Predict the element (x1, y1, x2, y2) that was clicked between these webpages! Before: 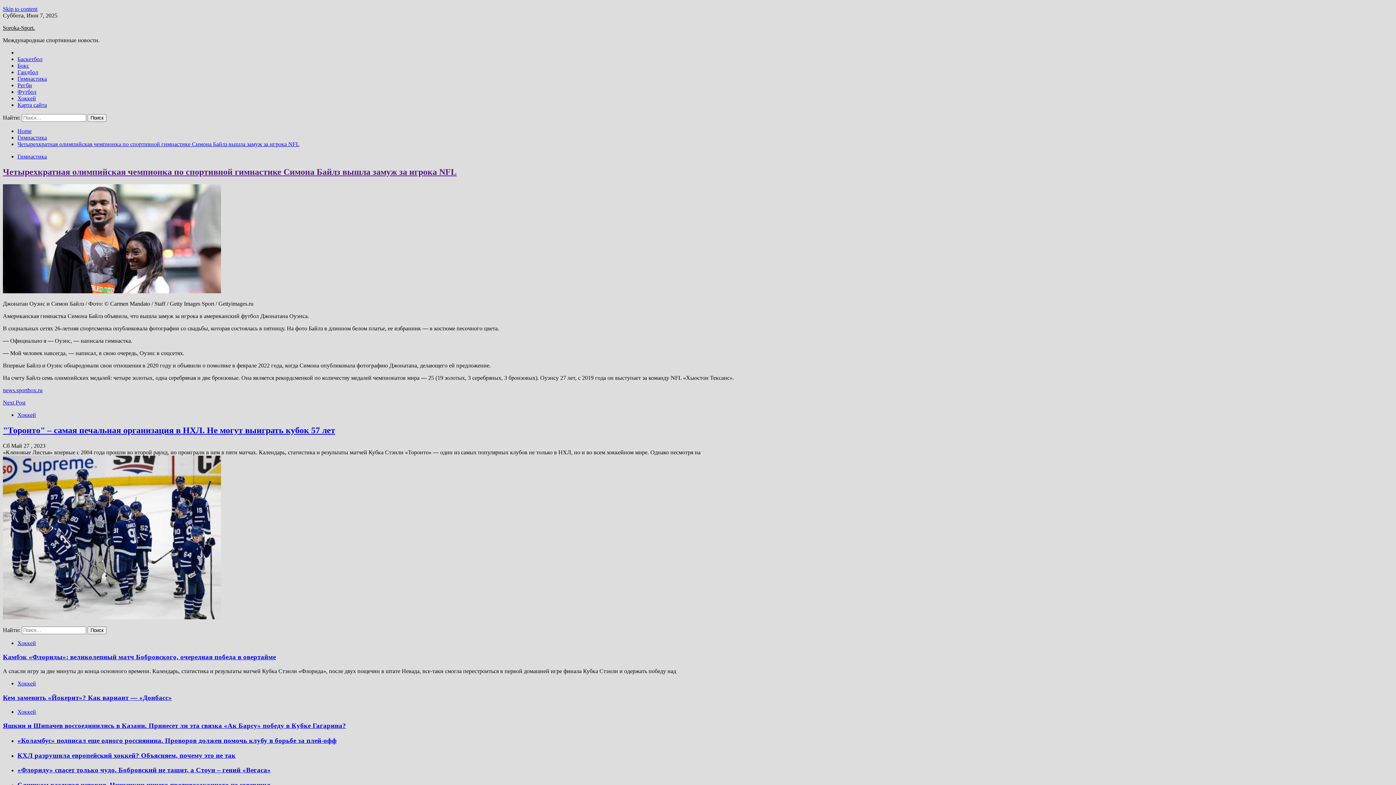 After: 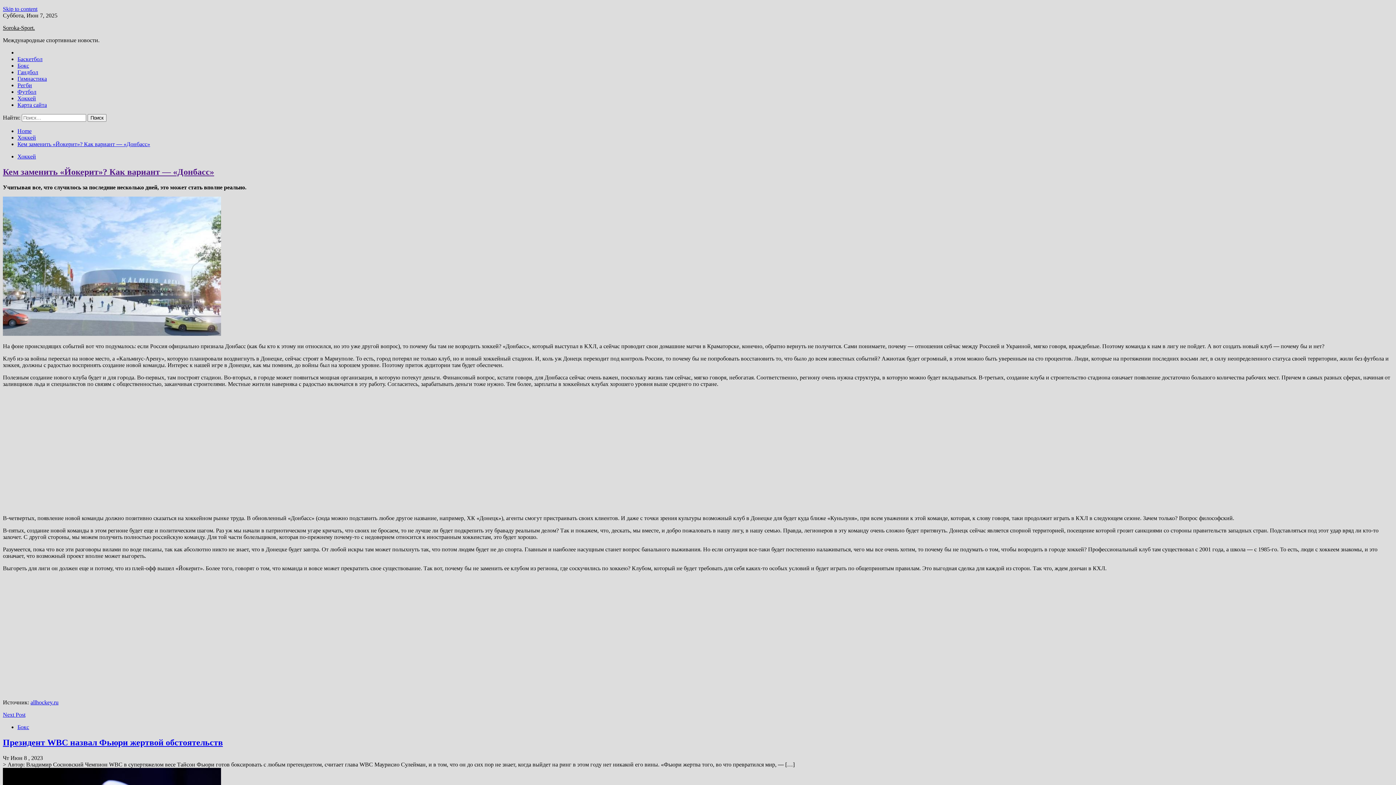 Action: label: Кем заменить «Йокерит»? Как вариант — «Донбасс» bbox: (2, 694, 172, 701)